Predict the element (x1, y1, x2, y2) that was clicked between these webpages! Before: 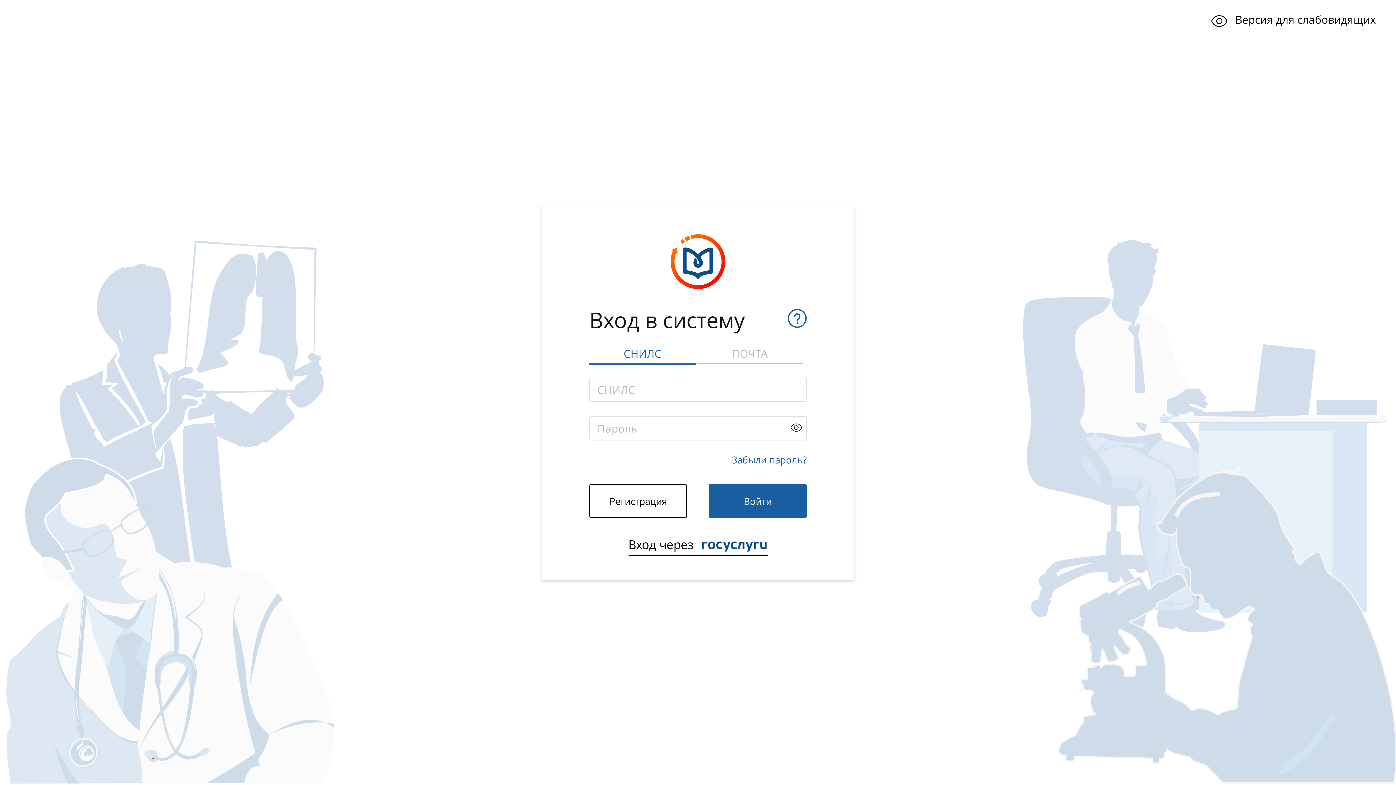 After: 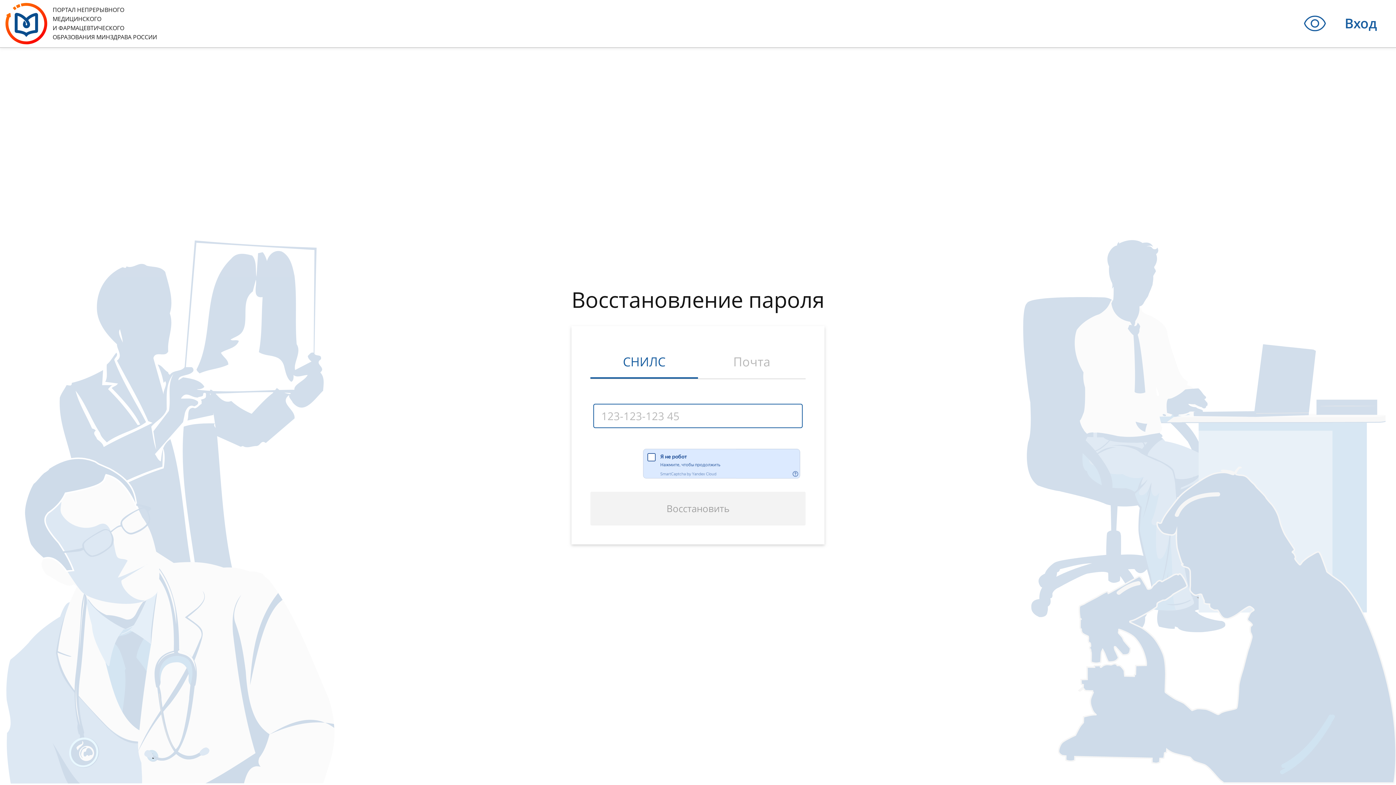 Action: label: Забыли пароль? bbox: (732, 454, 806, 465)